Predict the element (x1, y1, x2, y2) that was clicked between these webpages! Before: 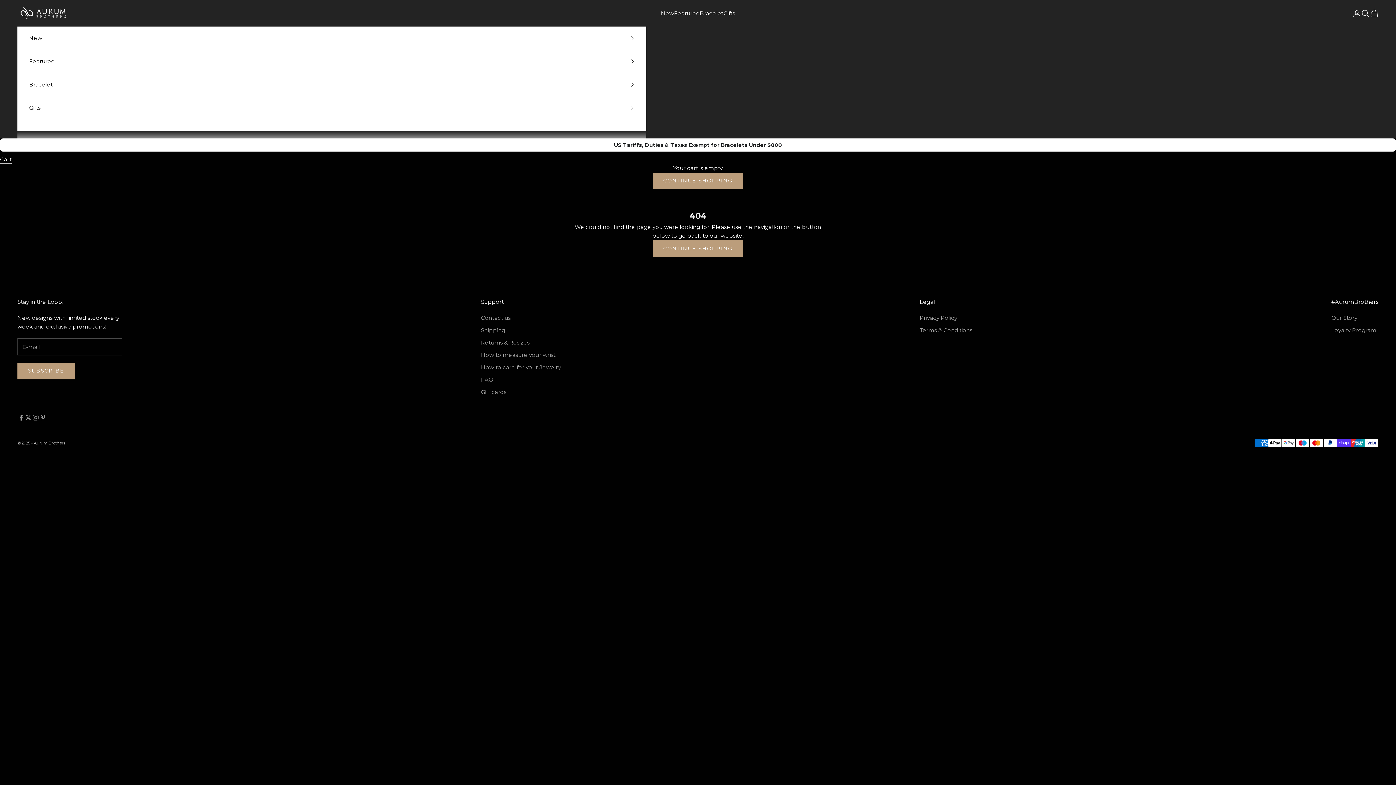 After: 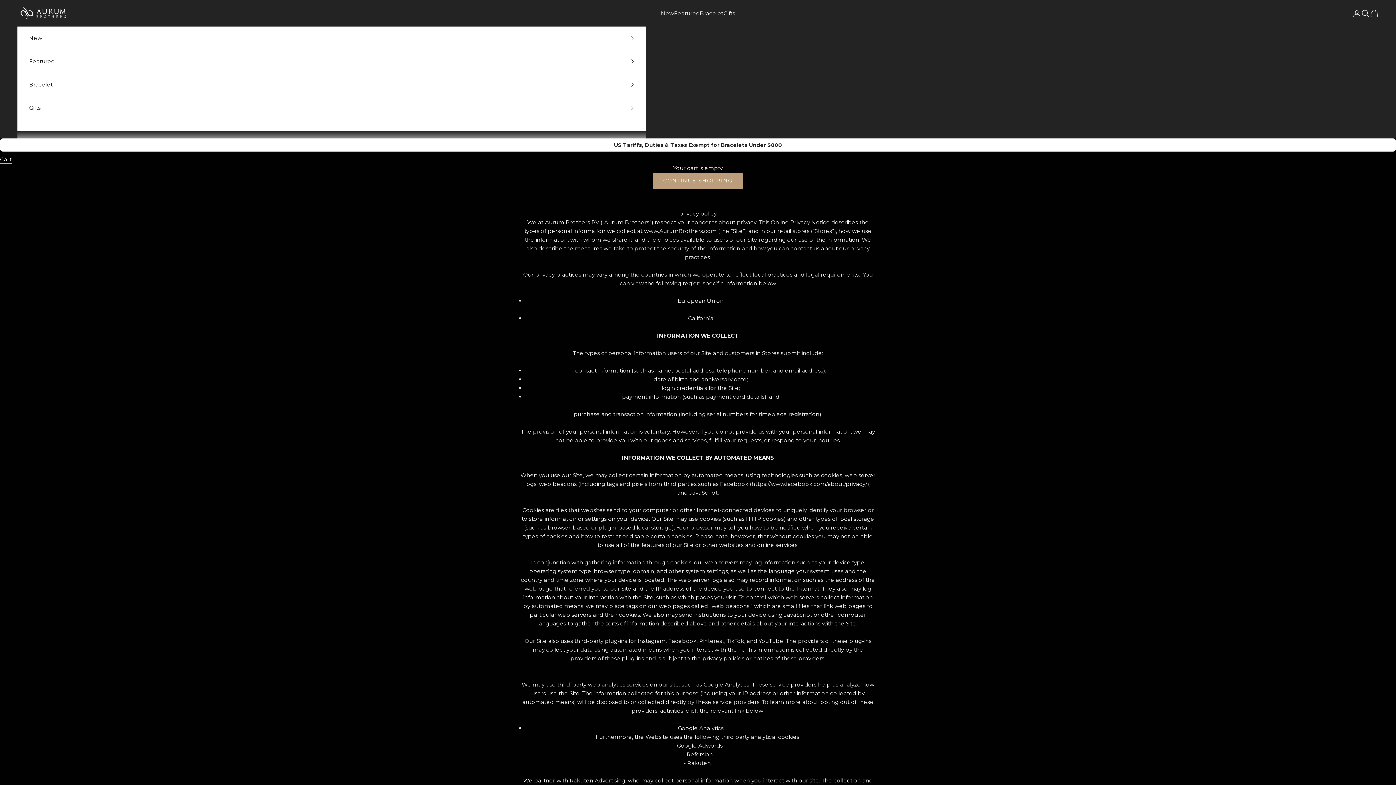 Action: bbox: (920, 314, 957, 321) label: Privacy Policy